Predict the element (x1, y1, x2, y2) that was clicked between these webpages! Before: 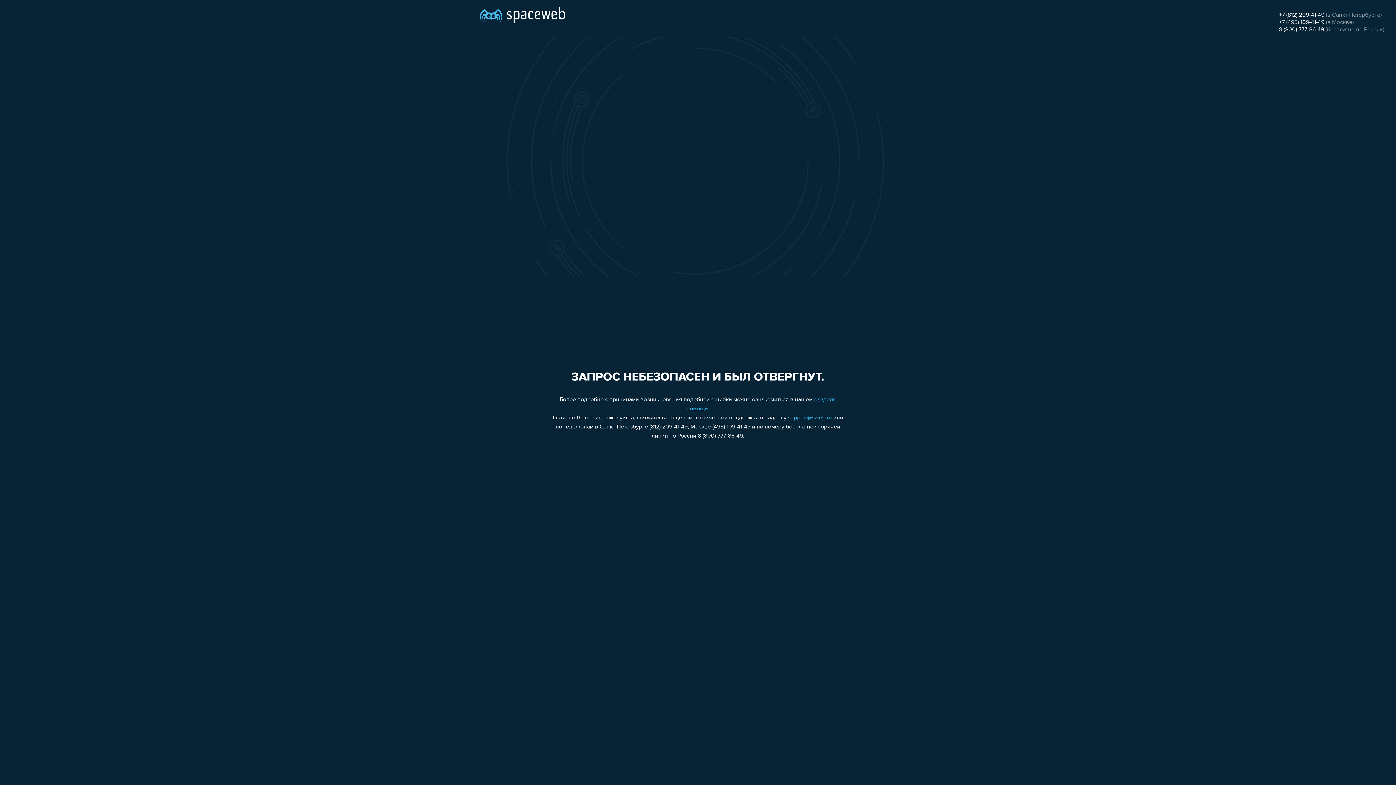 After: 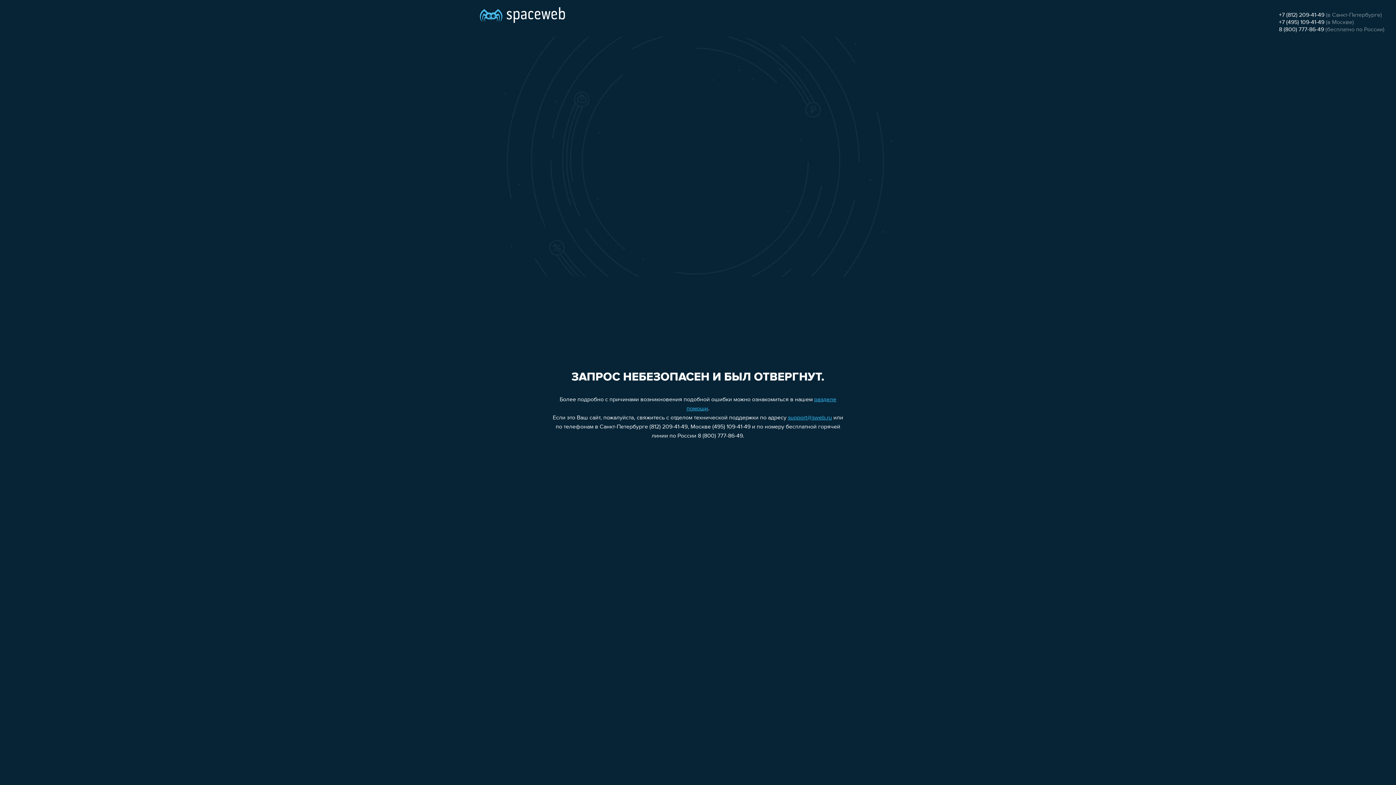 Action: label: support@sweb.ru bbox: (788, 415, 832, 421)